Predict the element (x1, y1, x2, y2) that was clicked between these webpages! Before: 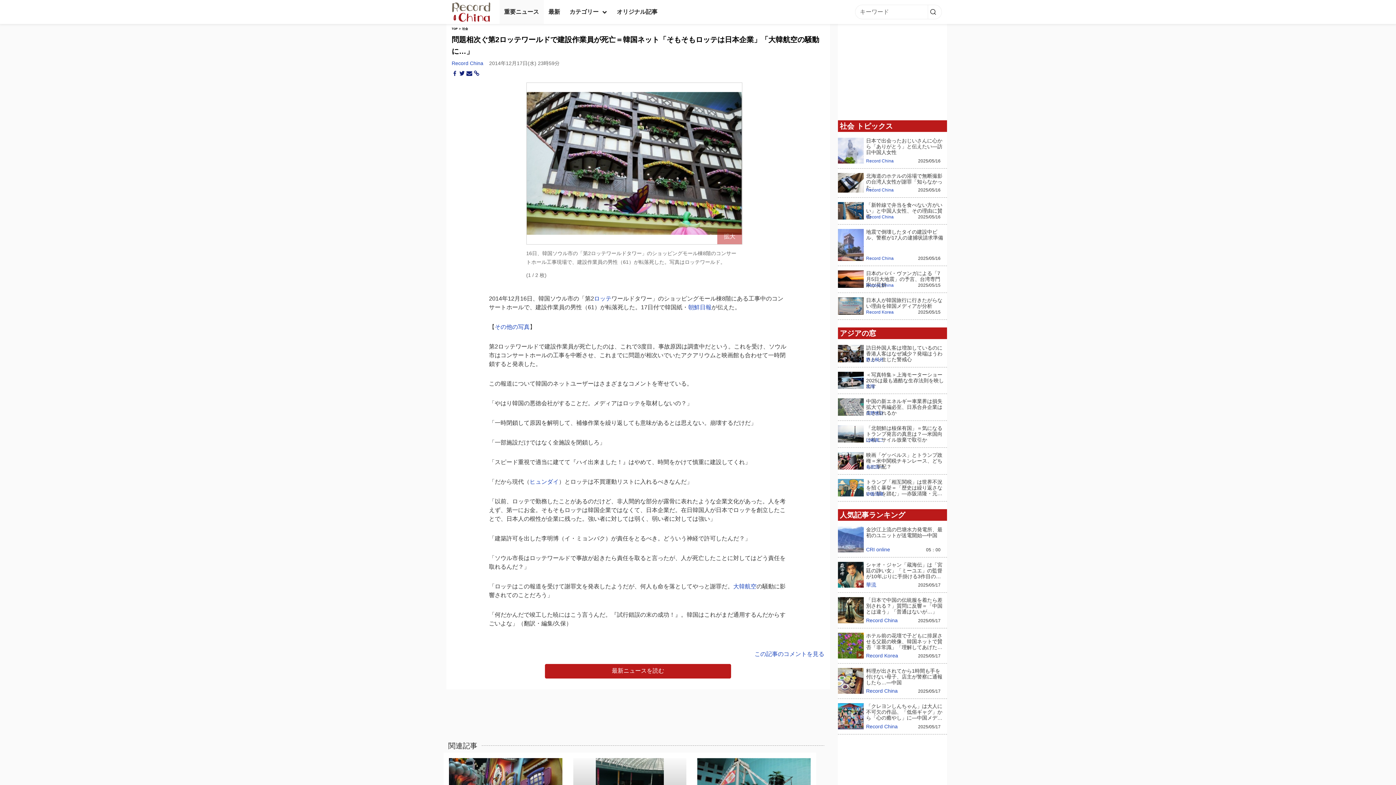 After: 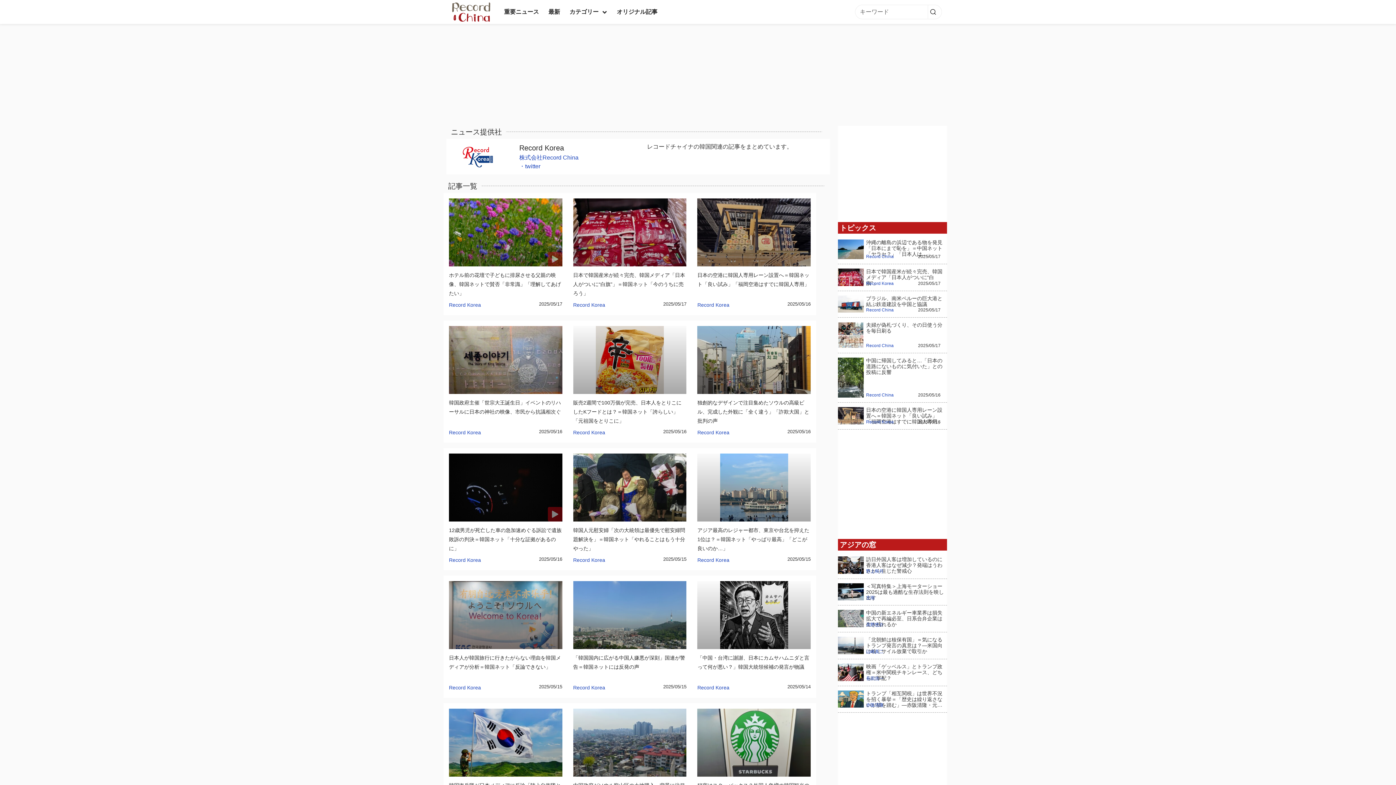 Action: bbox: (866, 309, 893, 314) label: Record Korea